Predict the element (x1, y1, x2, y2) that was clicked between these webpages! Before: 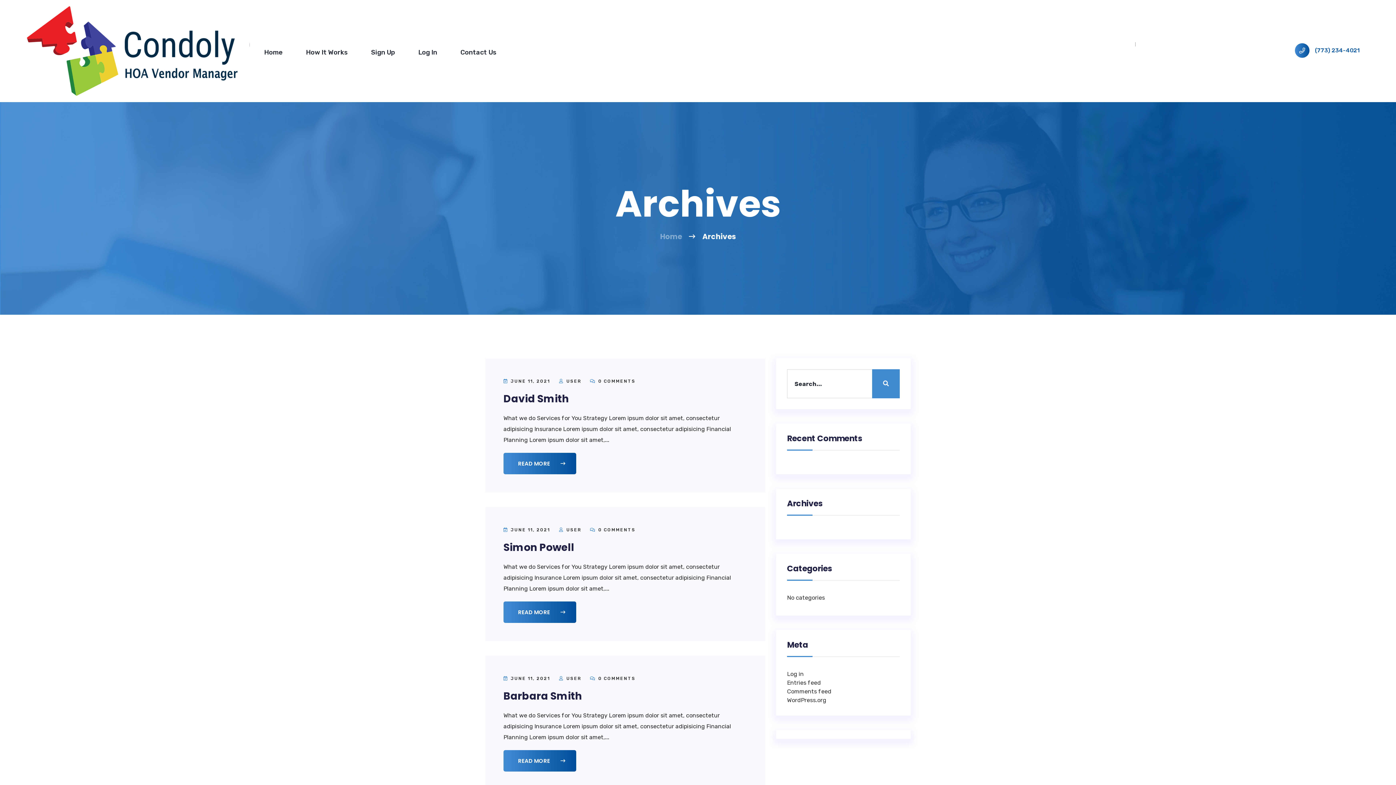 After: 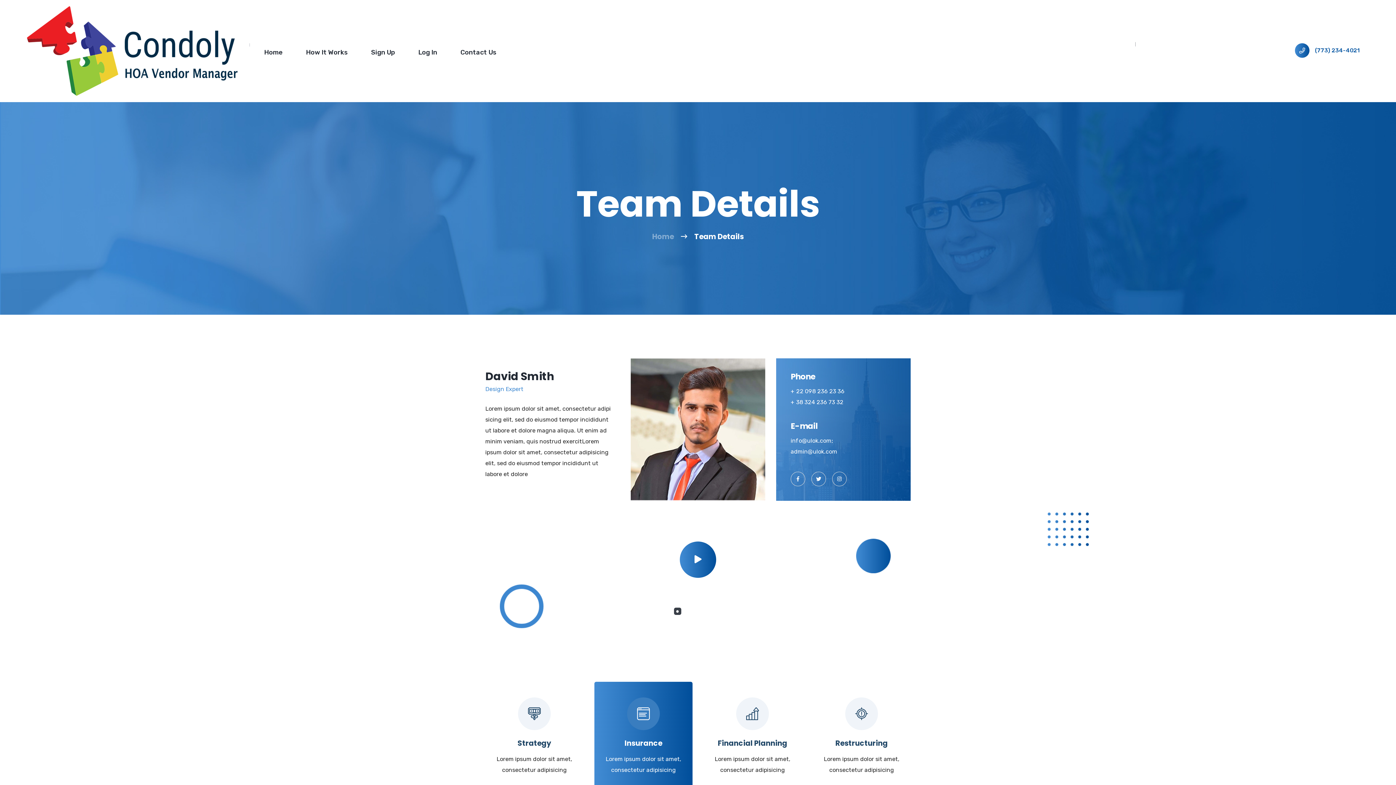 Action: bbox: (503, 391, 569, 406) label: David Smith